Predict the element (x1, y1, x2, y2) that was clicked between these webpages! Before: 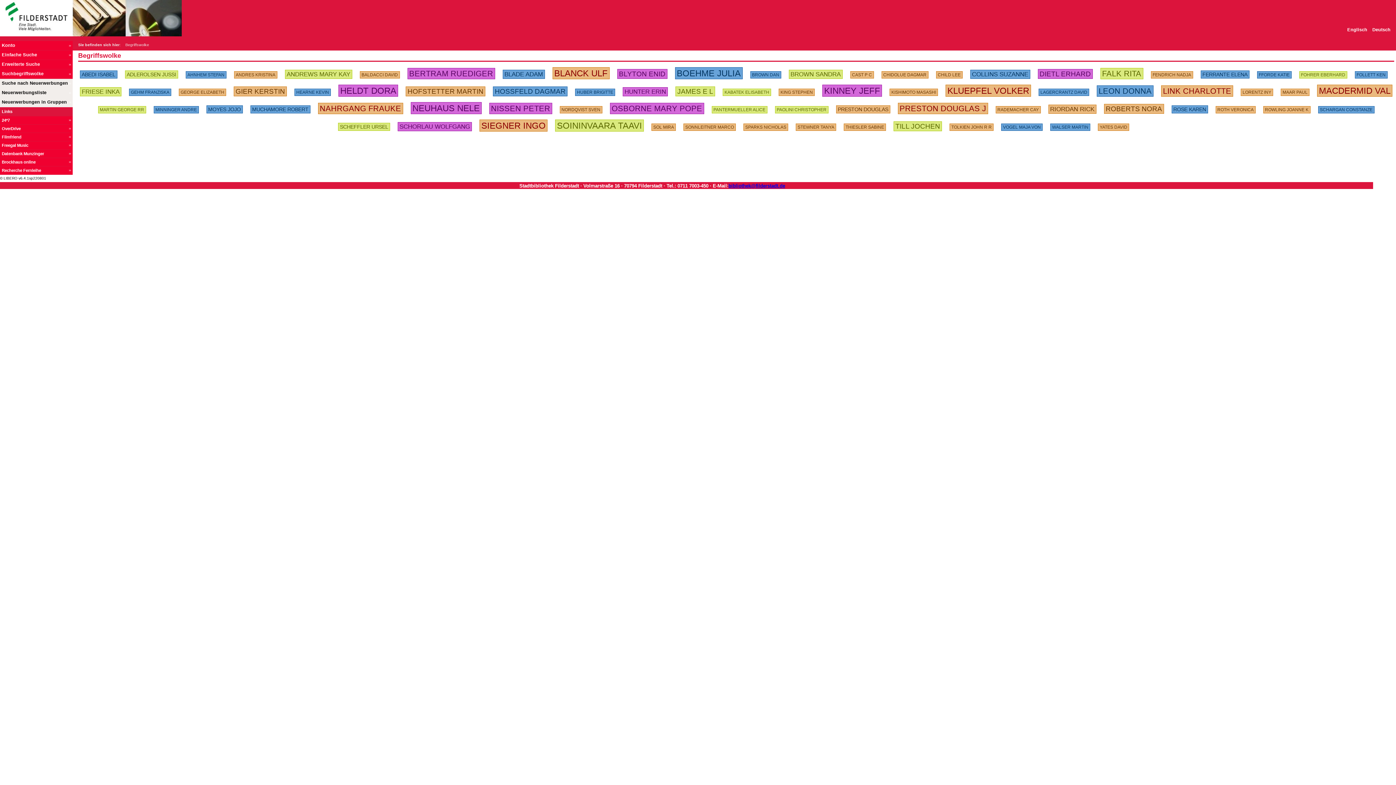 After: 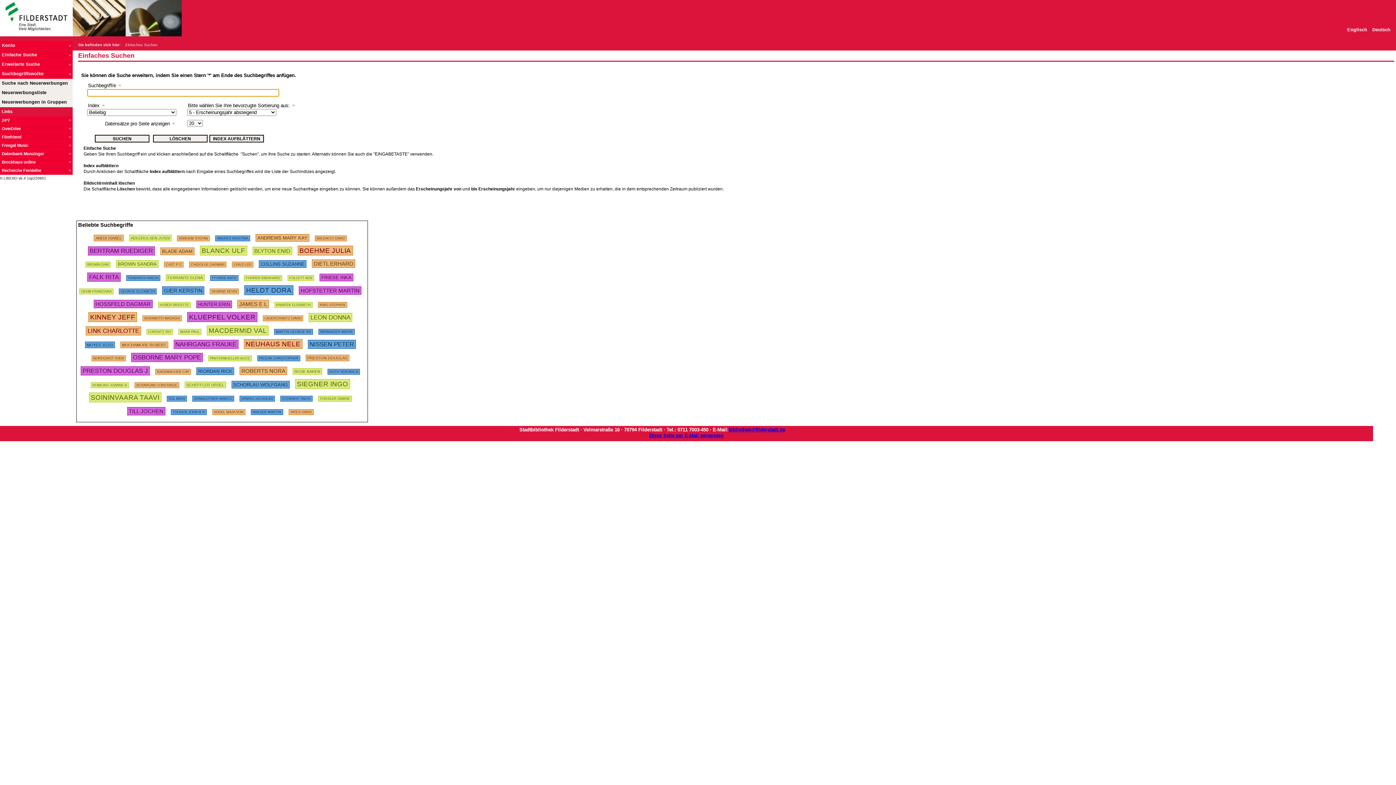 Action: bbox: (0, 0, 218, 36)